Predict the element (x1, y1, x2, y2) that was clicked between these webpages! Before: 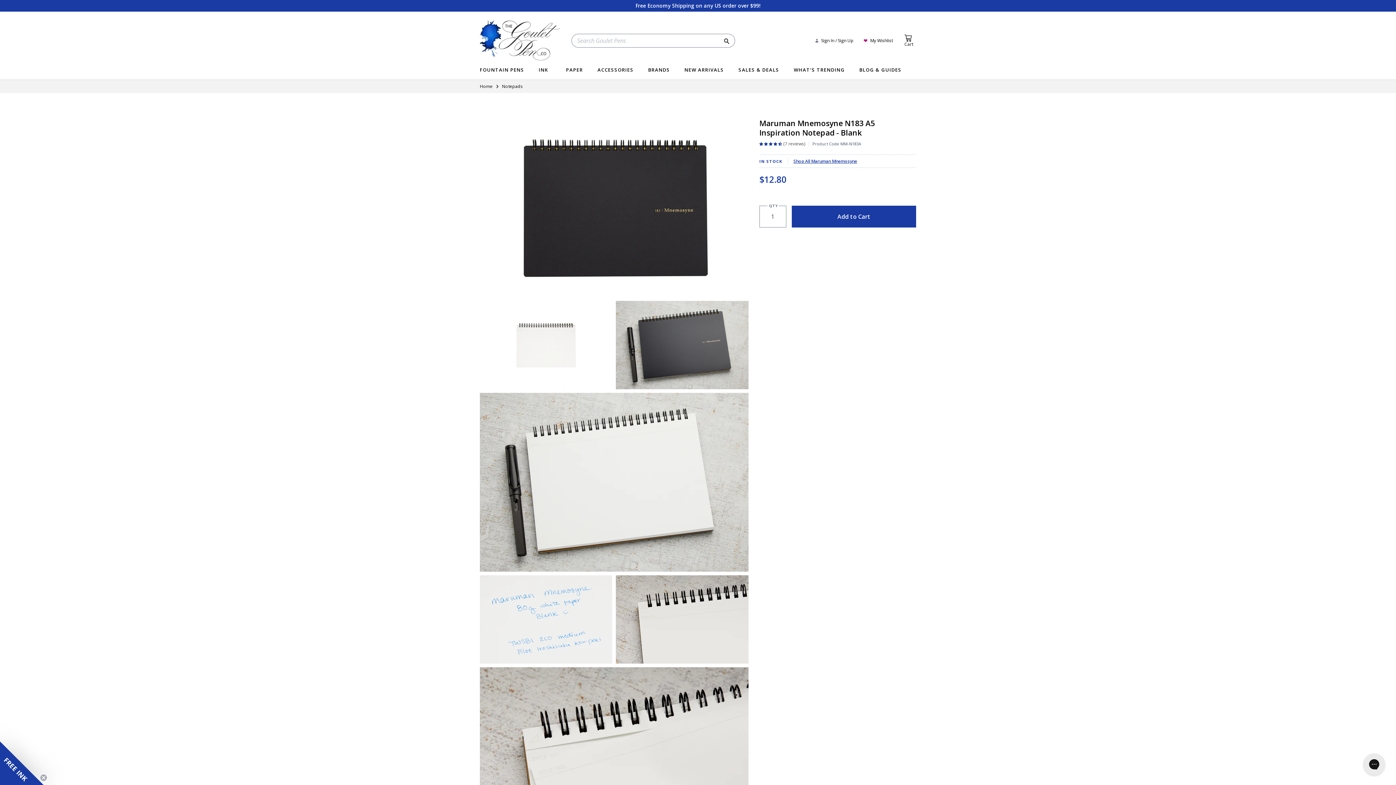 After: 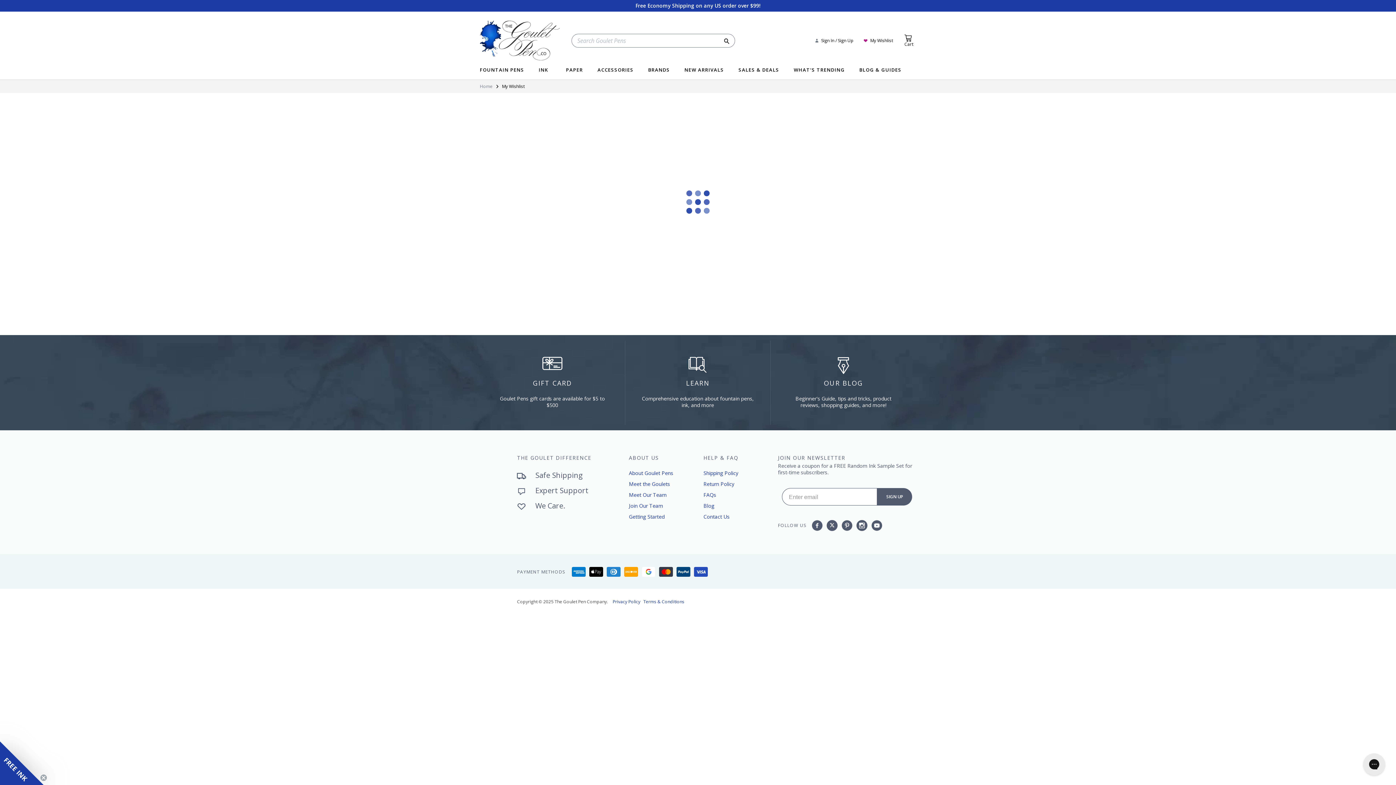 Action: label: My Wishlist bbox: (864, 37, 893, 43)